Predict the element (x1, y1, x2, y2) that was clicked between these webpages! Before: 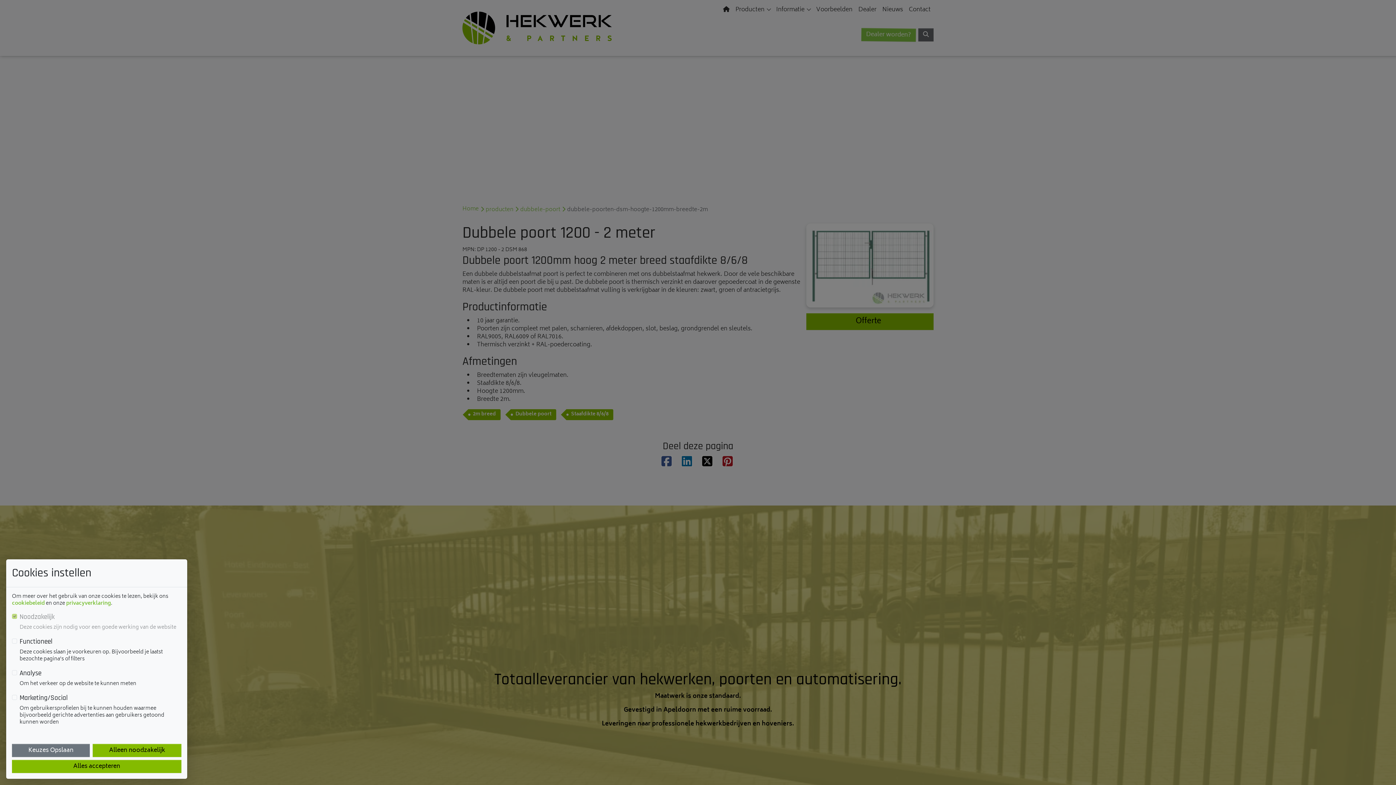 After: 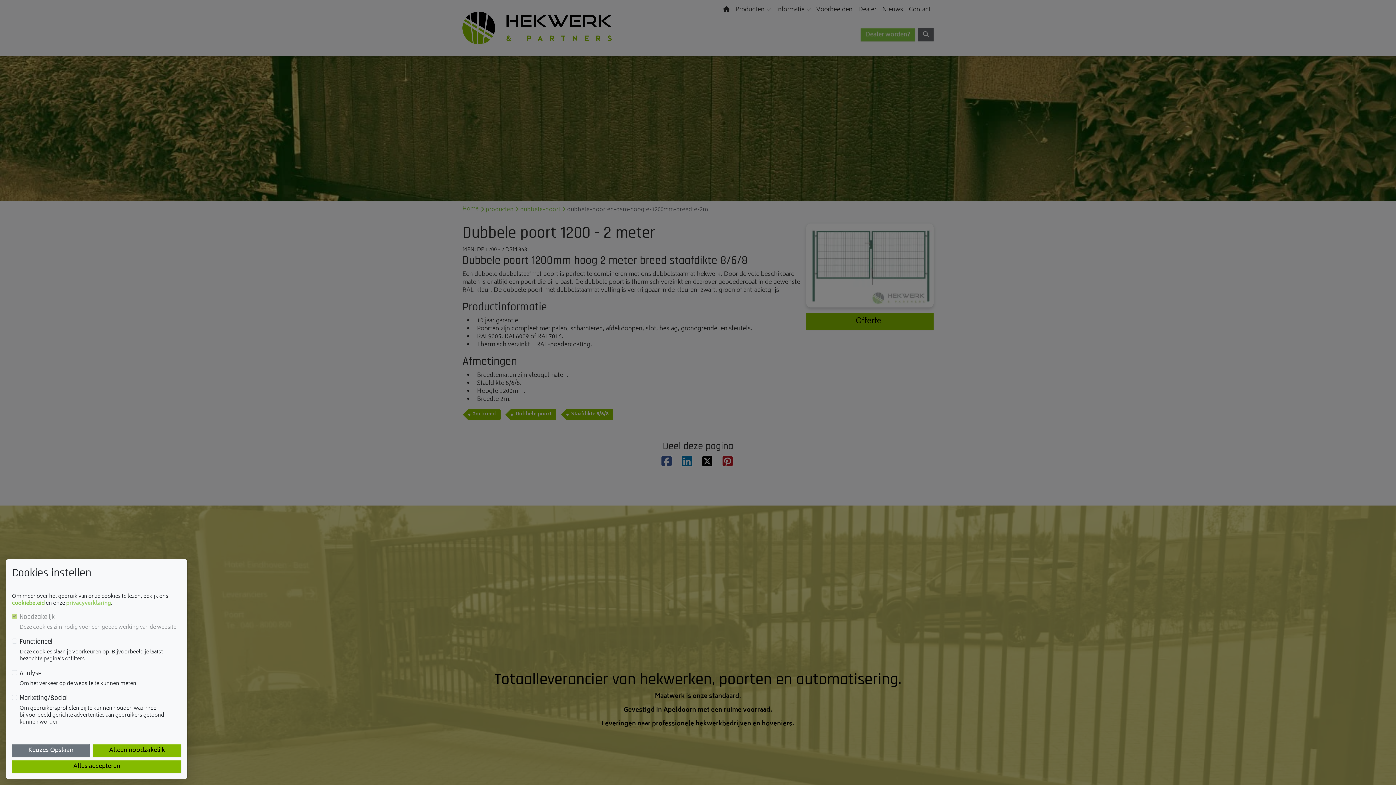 Action: bbox: (66, 599, 110, 608) label: privacyverklaring